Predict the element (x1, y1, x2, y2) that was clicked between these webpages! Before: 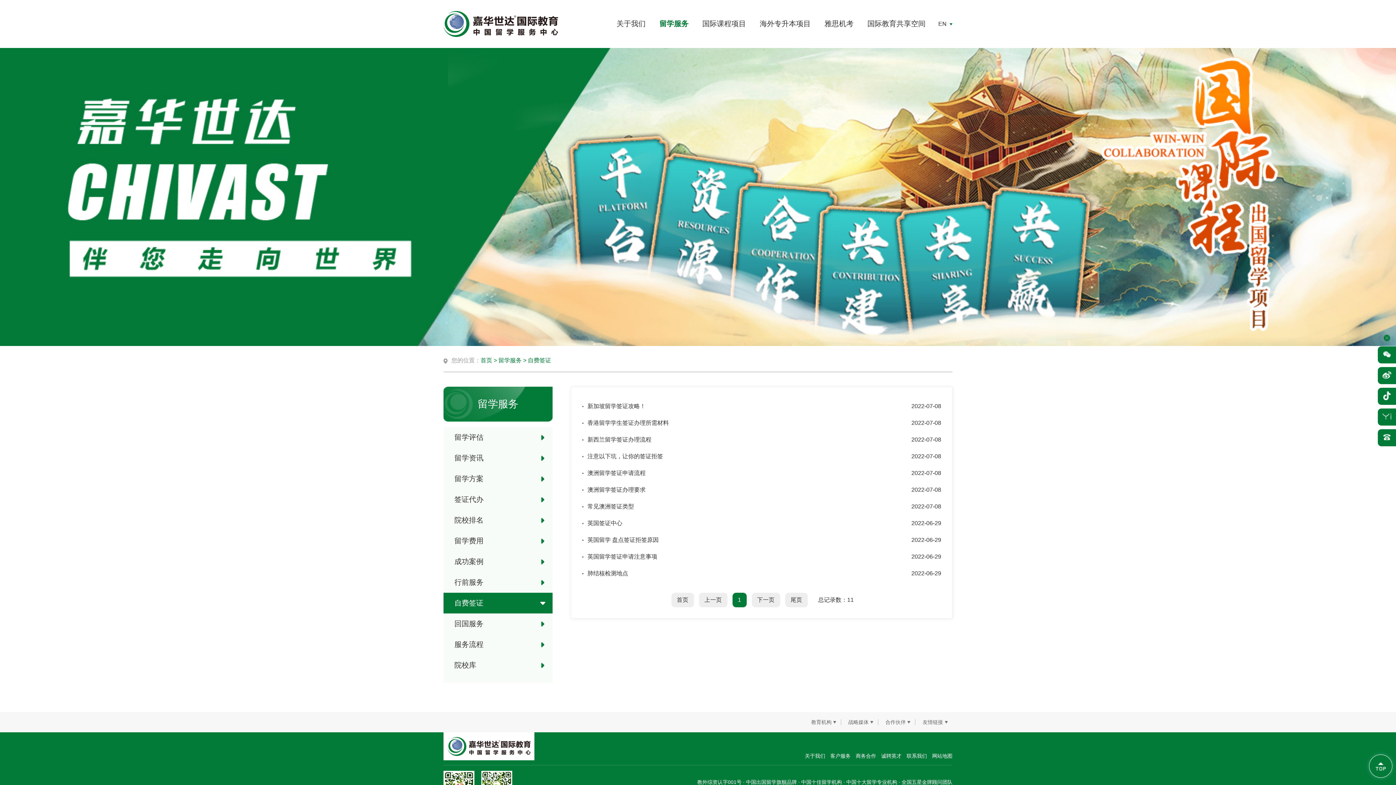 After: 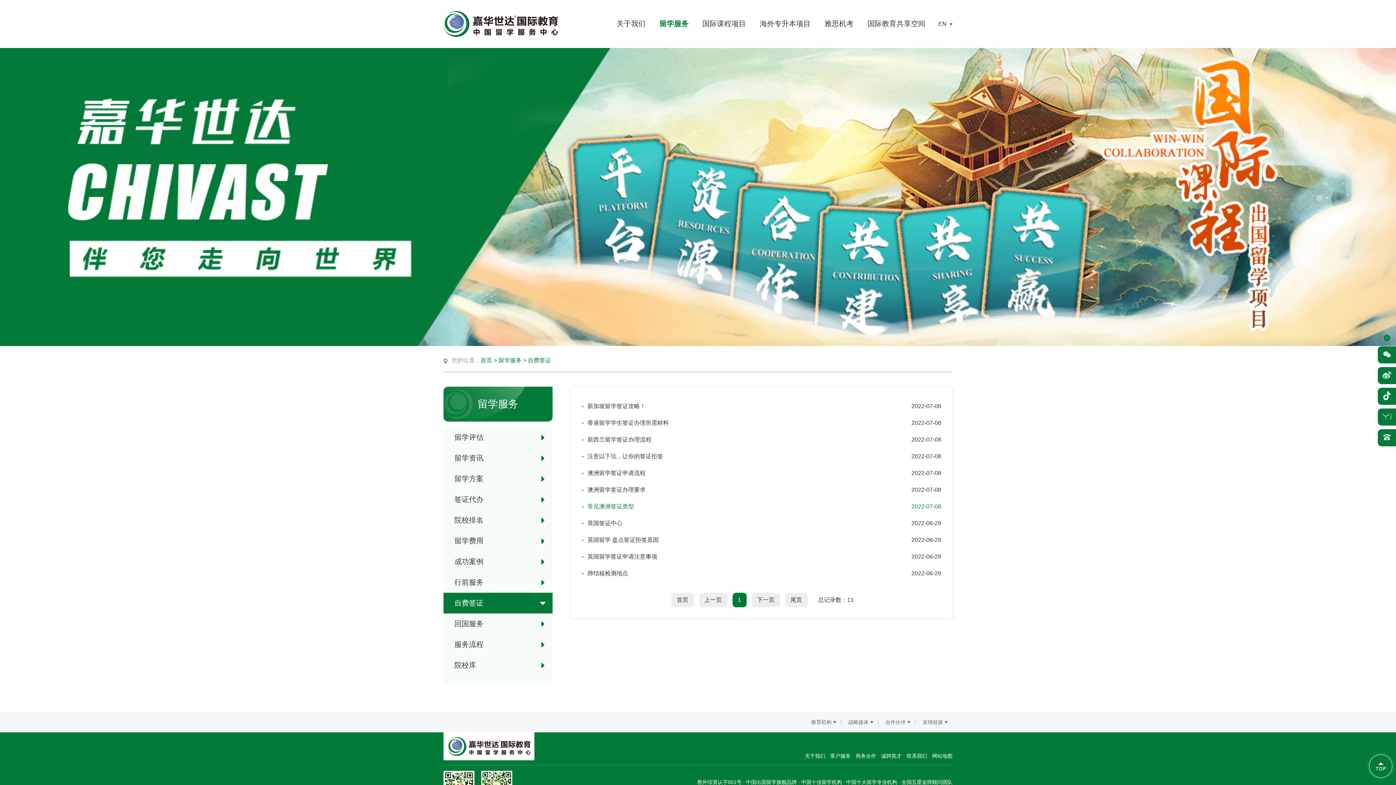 Action: label: 常见澳洲签证类型 bbox: (582, 498, 634, 515)